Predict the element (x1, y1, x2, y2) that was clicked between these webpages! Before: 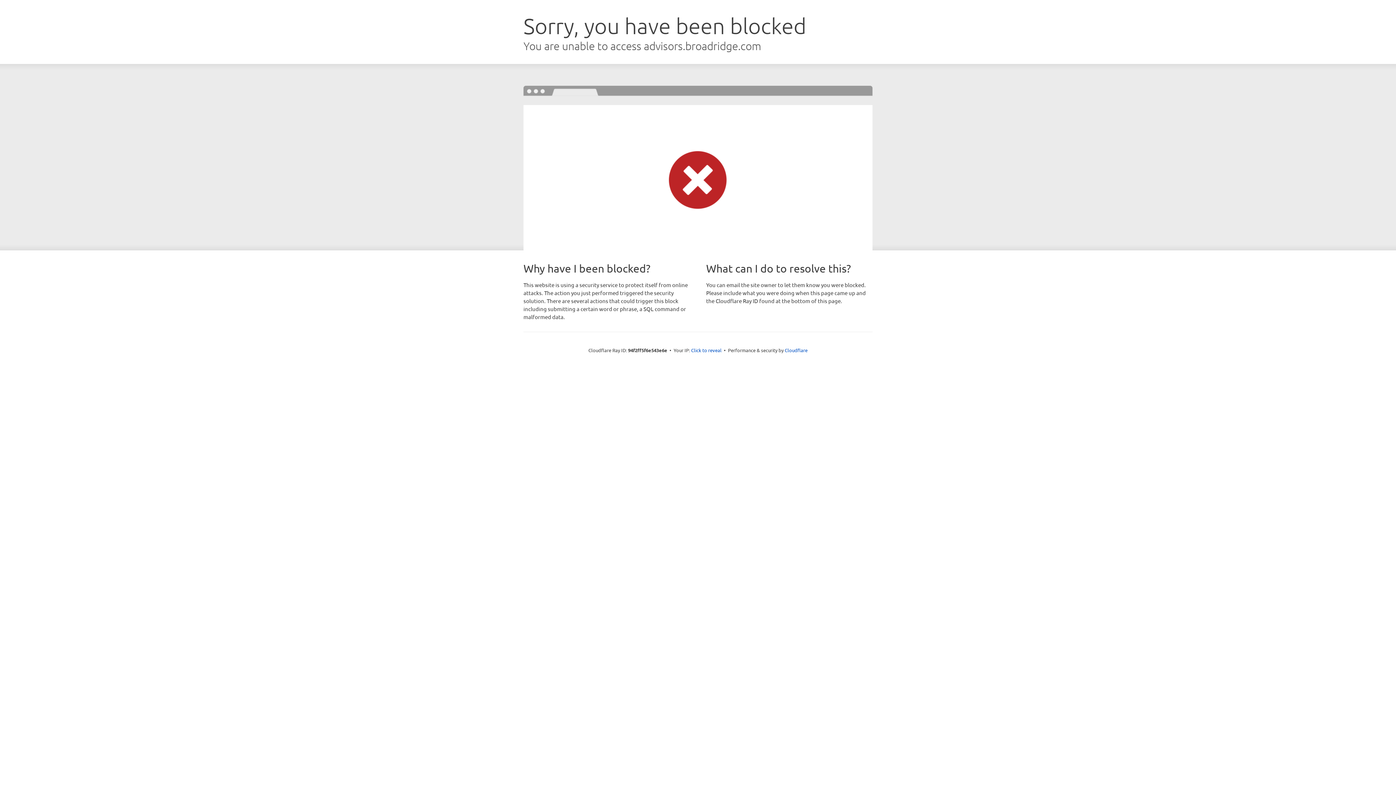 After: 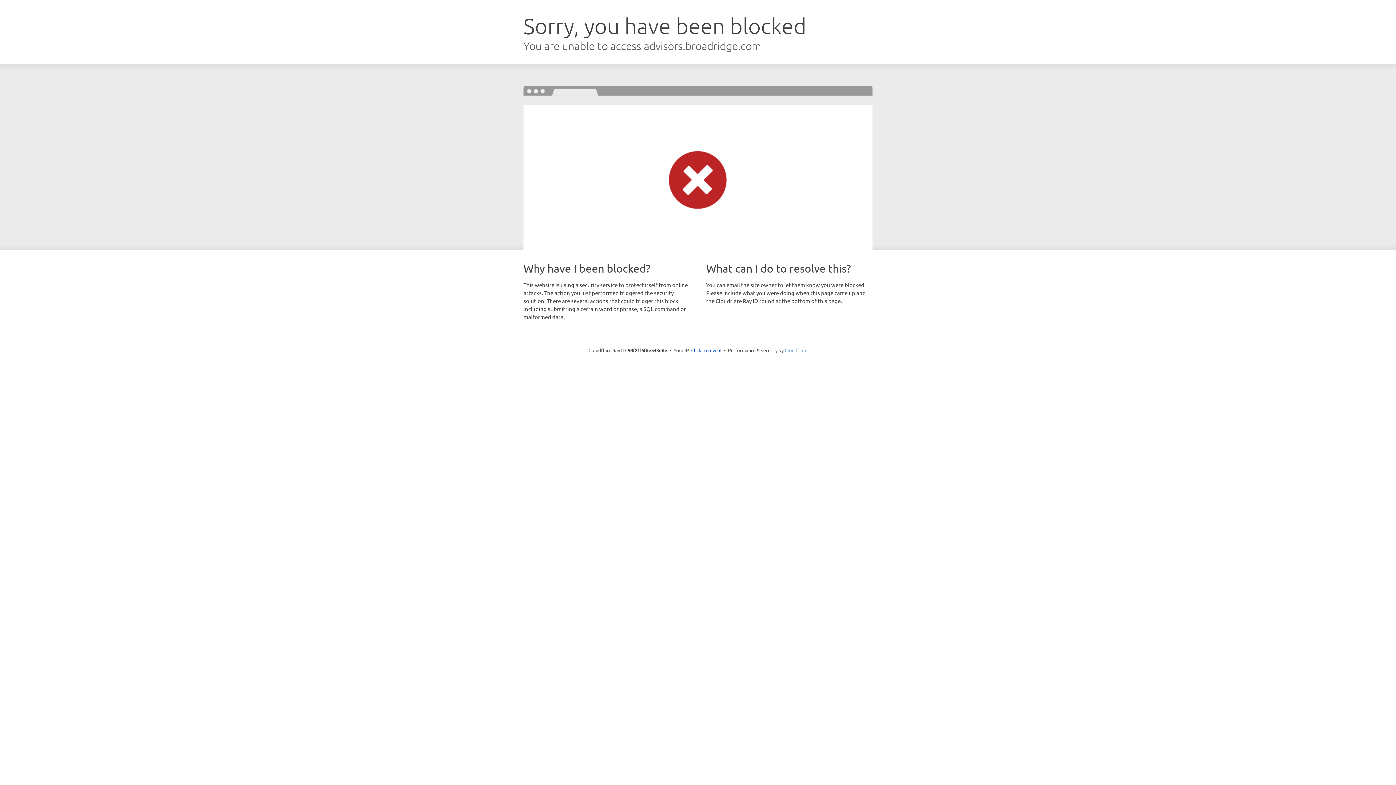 Action: label: Cloudflare bbox: (784, 347, 807, 353)